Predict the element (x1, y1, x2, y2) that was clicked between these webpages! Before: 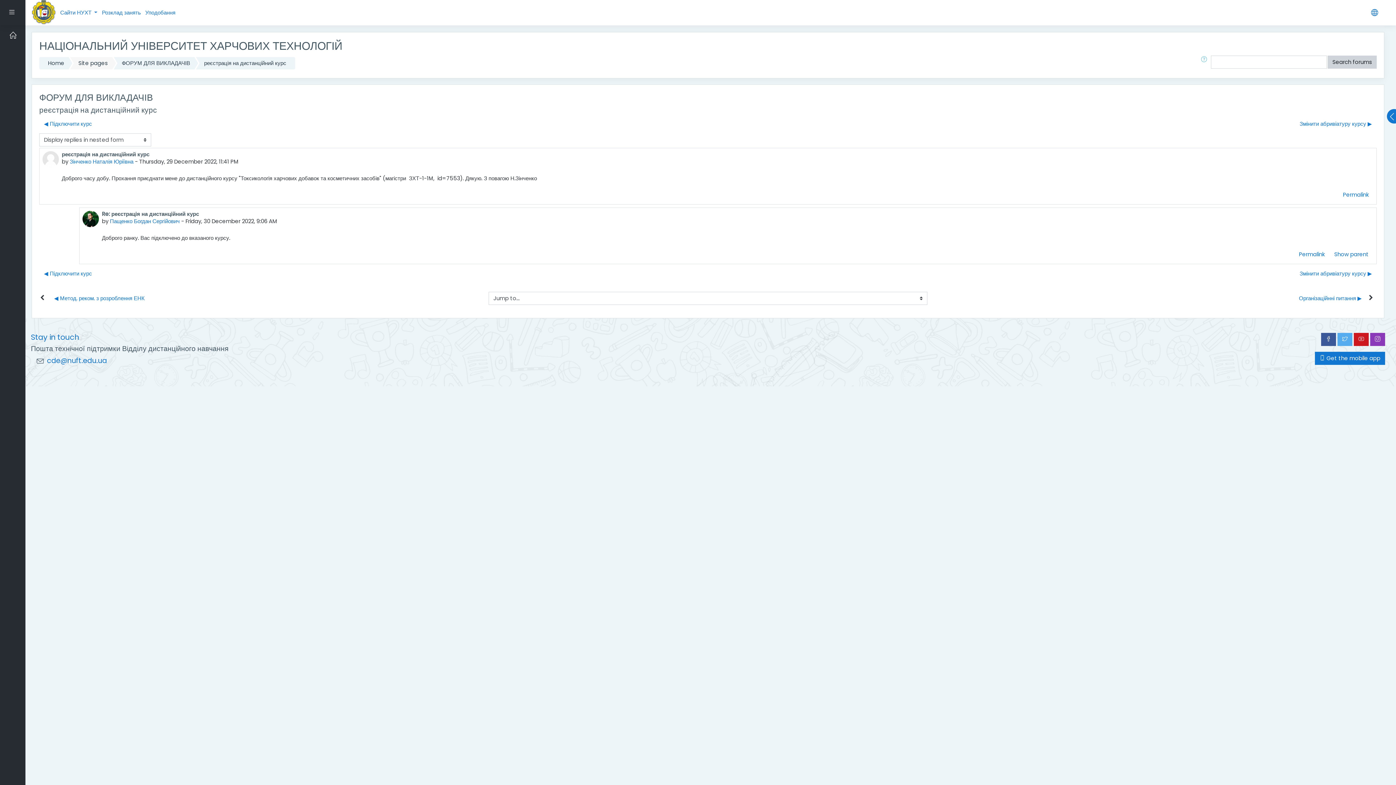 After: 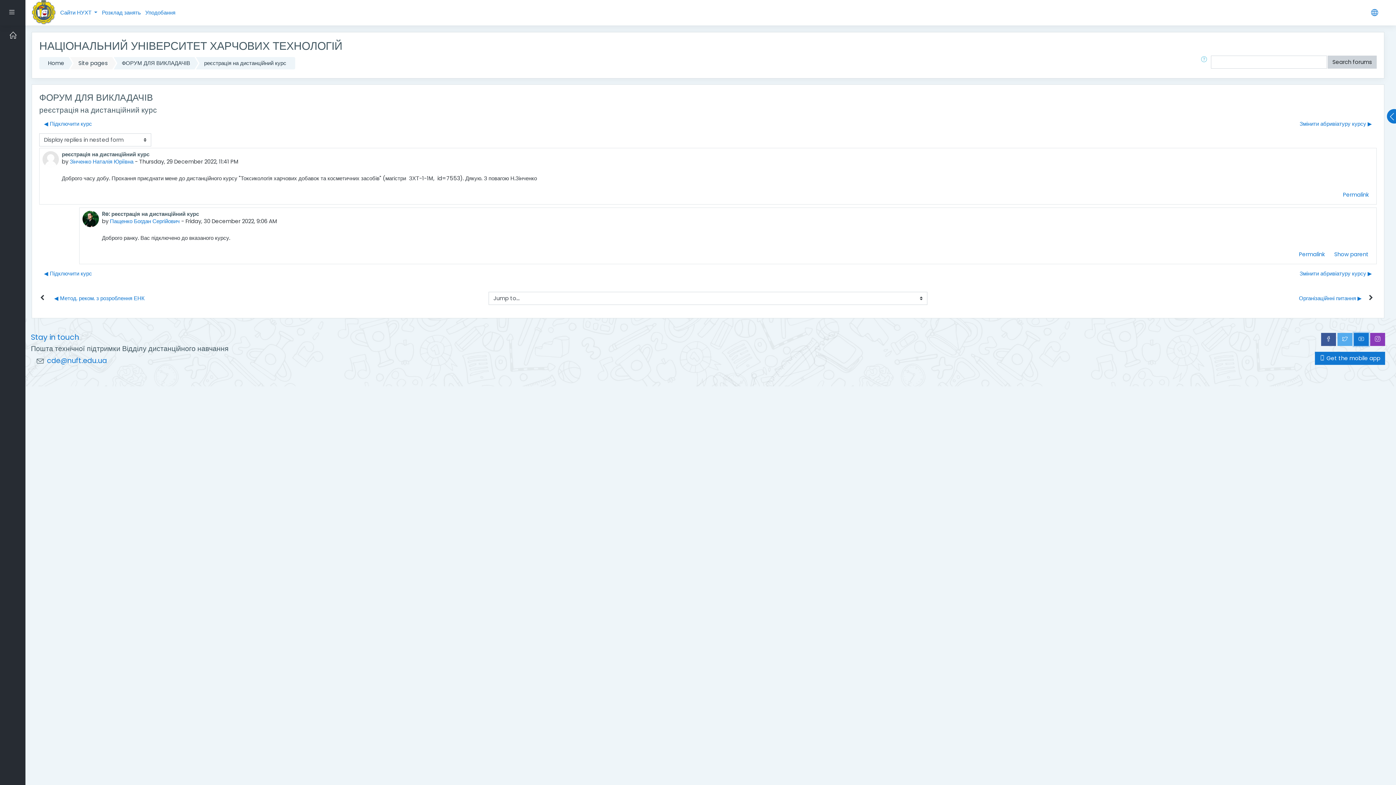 Action: bbox: (1354, 332, 1369, 346)